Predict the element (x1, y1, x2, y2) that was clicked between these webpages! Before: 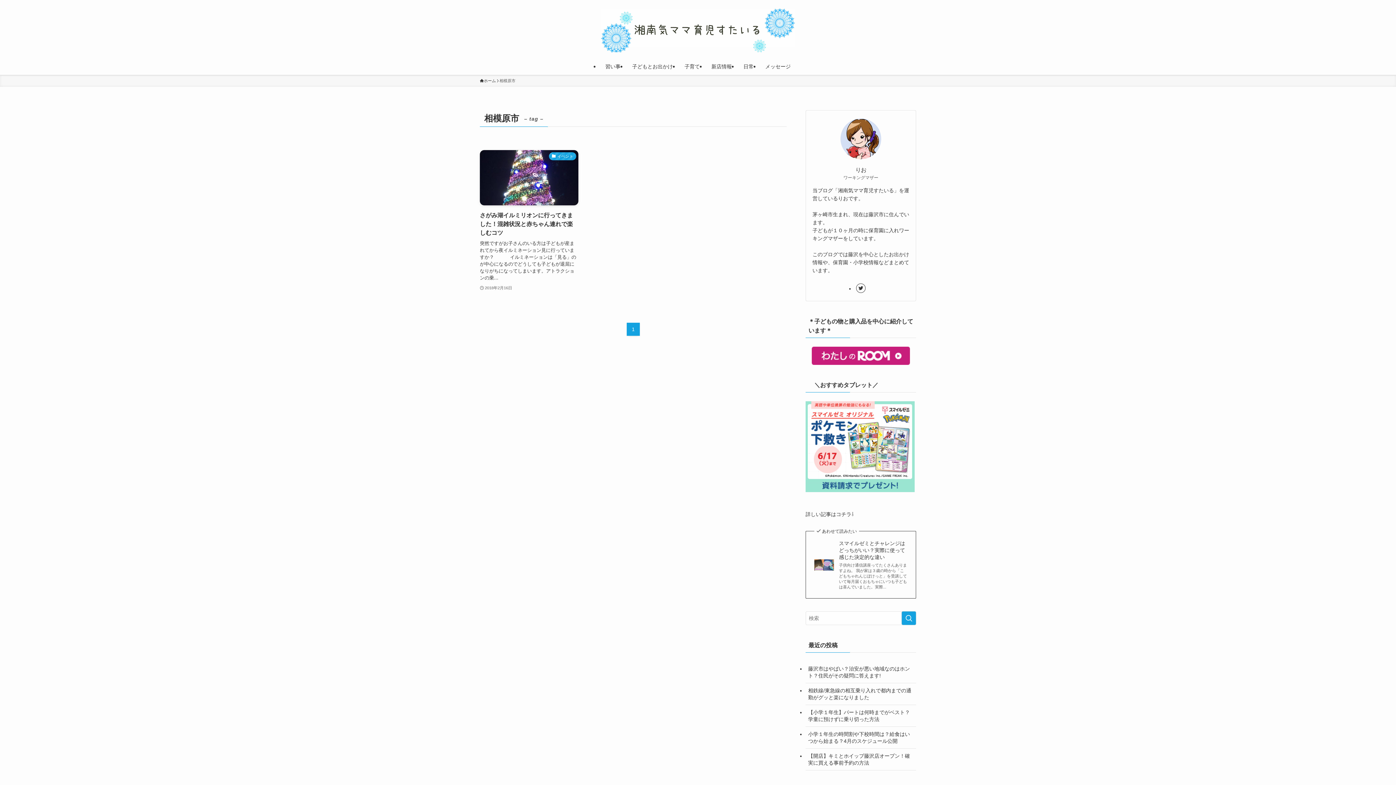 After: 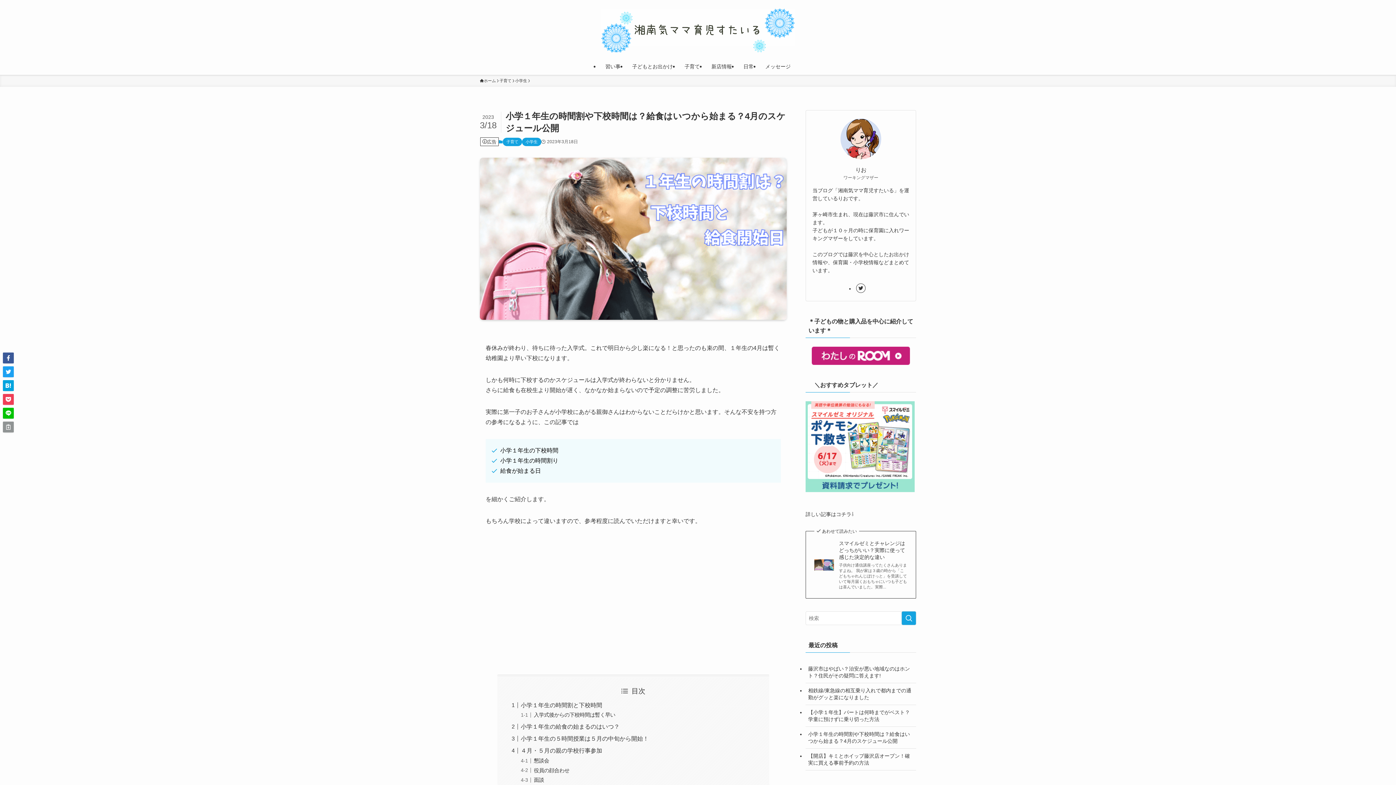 Action: label: 小学１年生の時間割や下校時間は？給食はいつから始まる？4月のスケジュール公開 bbox: (805, 727, 916, 748)